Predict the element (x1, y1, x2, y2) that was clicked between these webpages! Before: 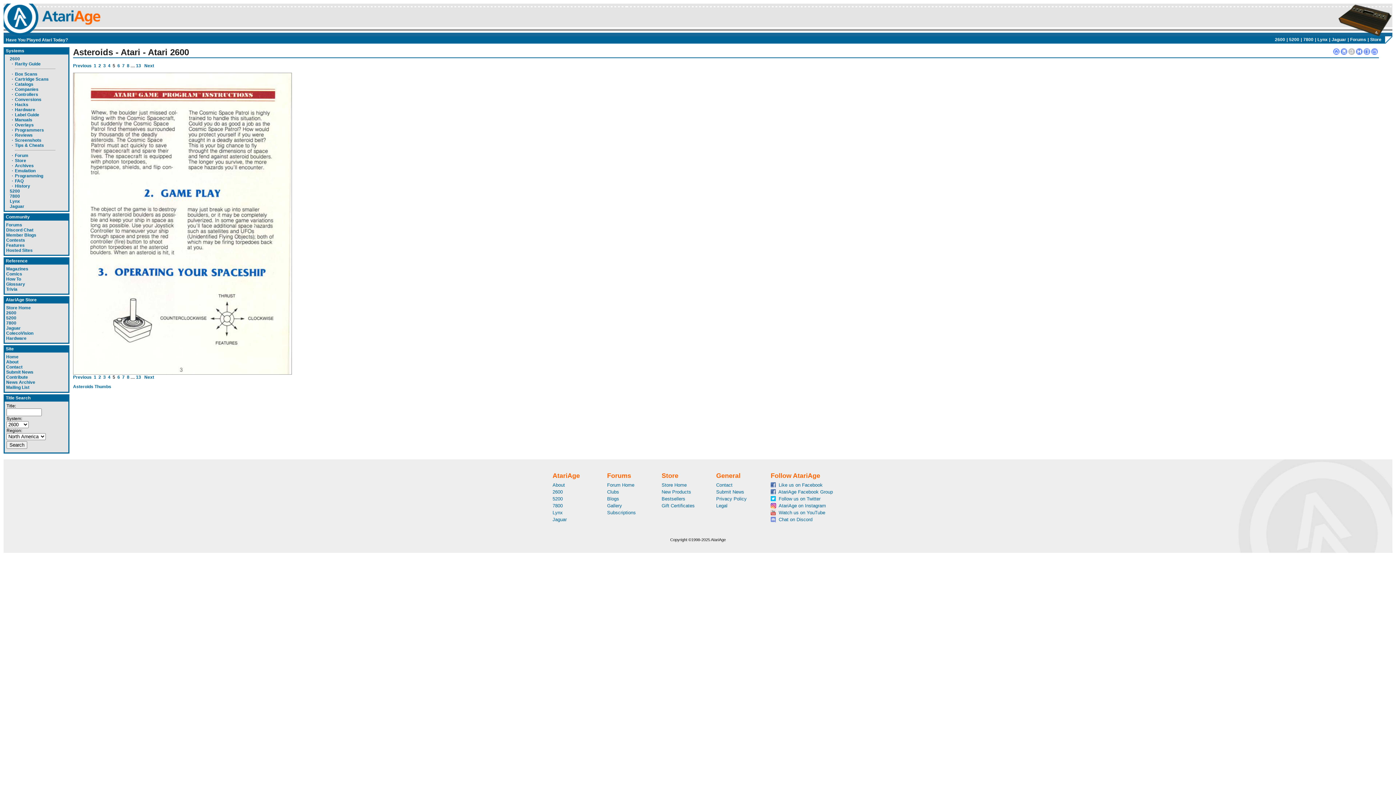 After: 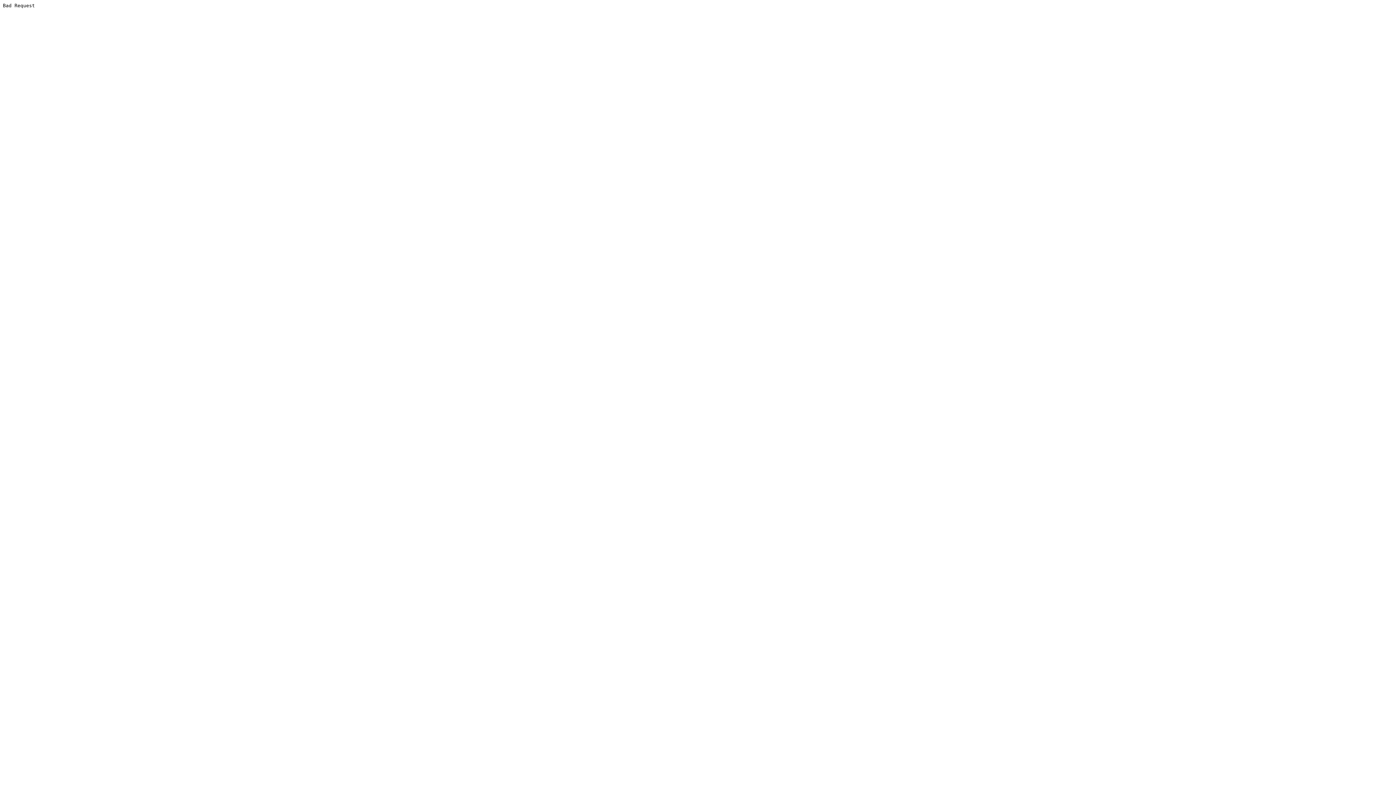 Action: label: Hardware bbox: (6, 336, 26, 341)